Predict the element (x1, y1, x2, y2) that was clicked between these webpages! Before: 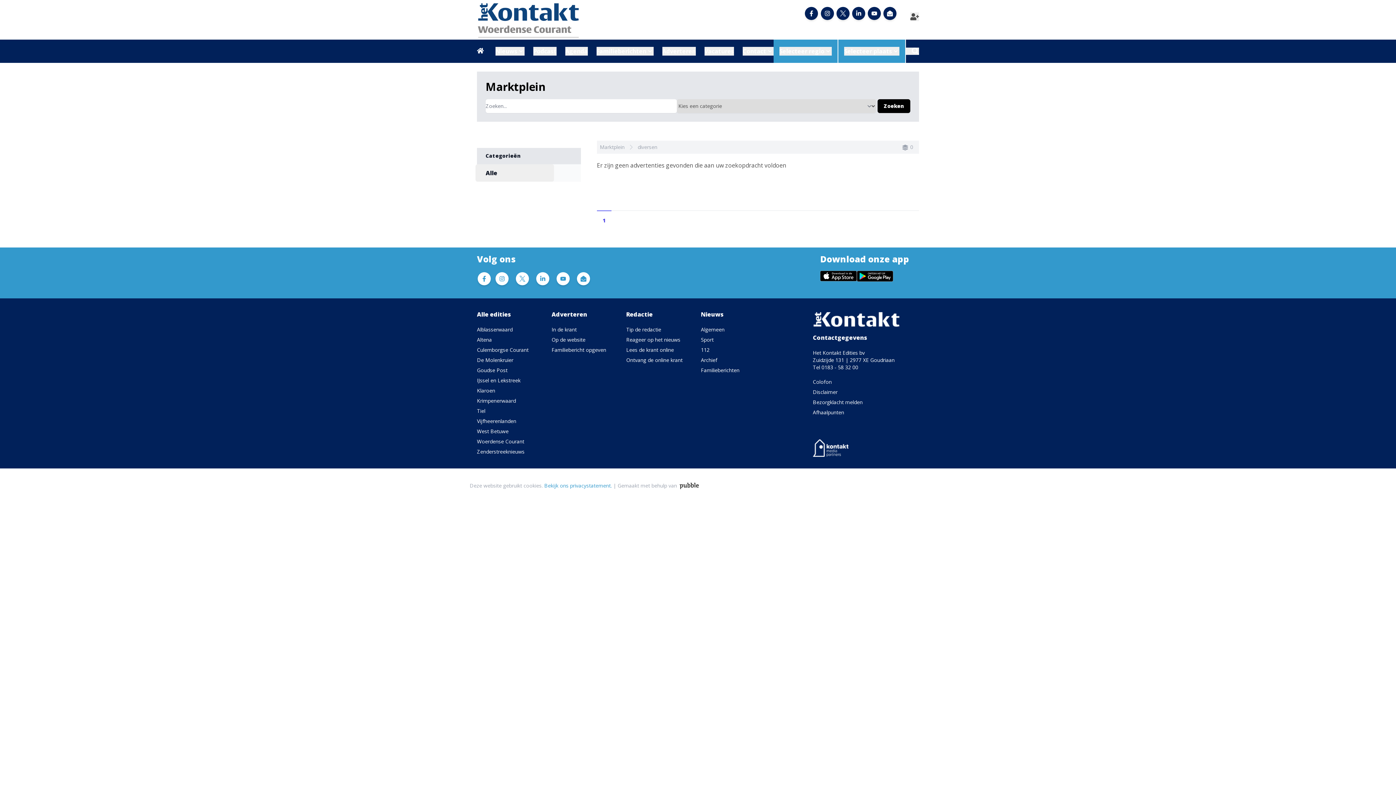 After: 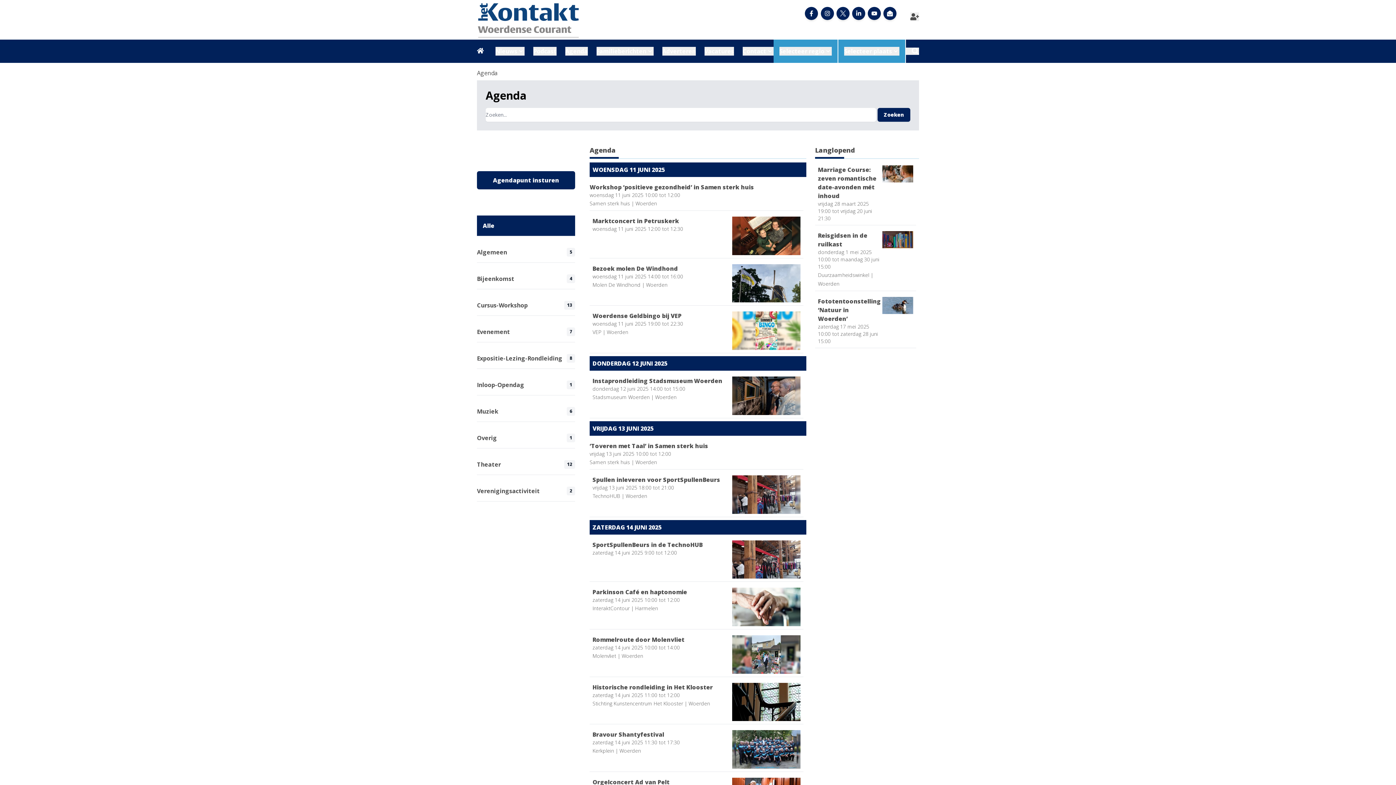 Action: bbox: (565, 46, 588, 55) label: Agenda